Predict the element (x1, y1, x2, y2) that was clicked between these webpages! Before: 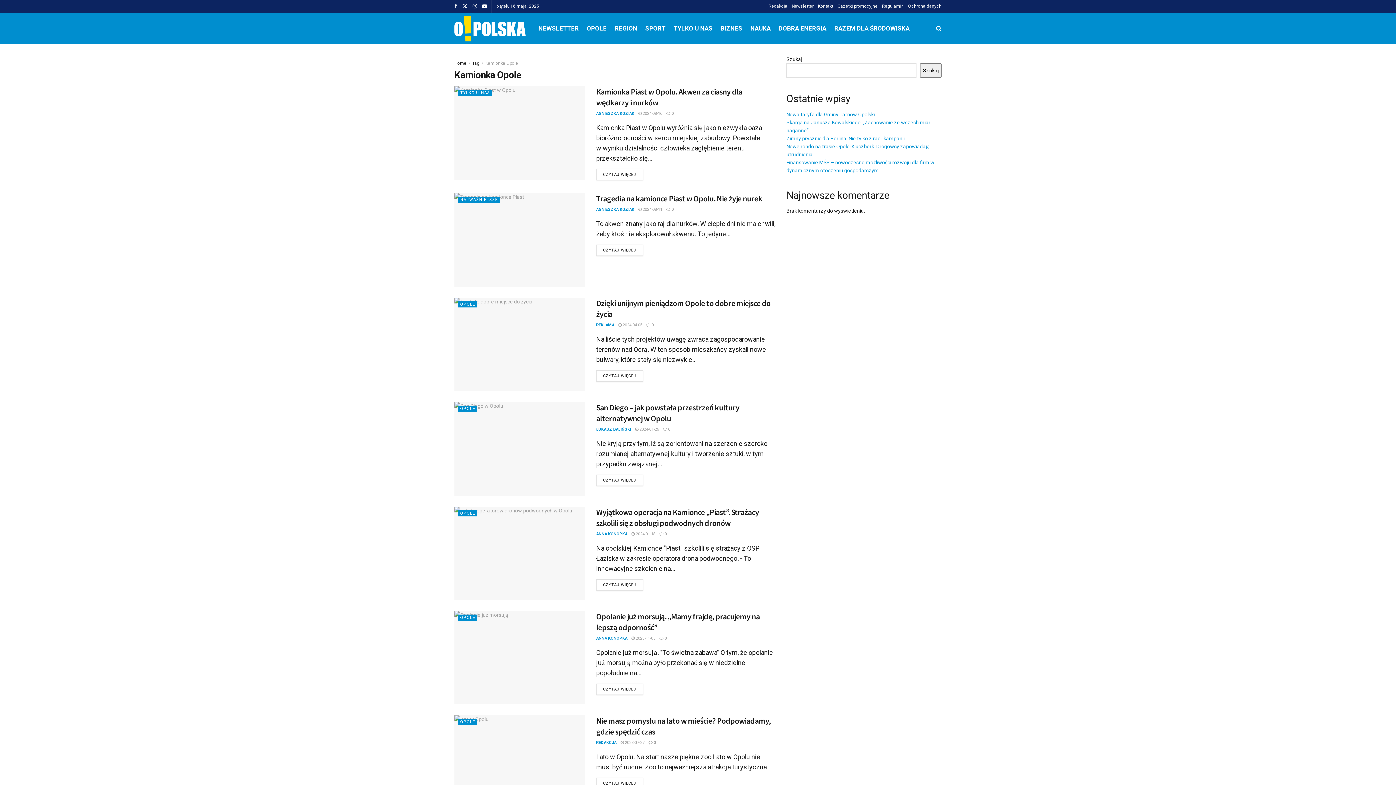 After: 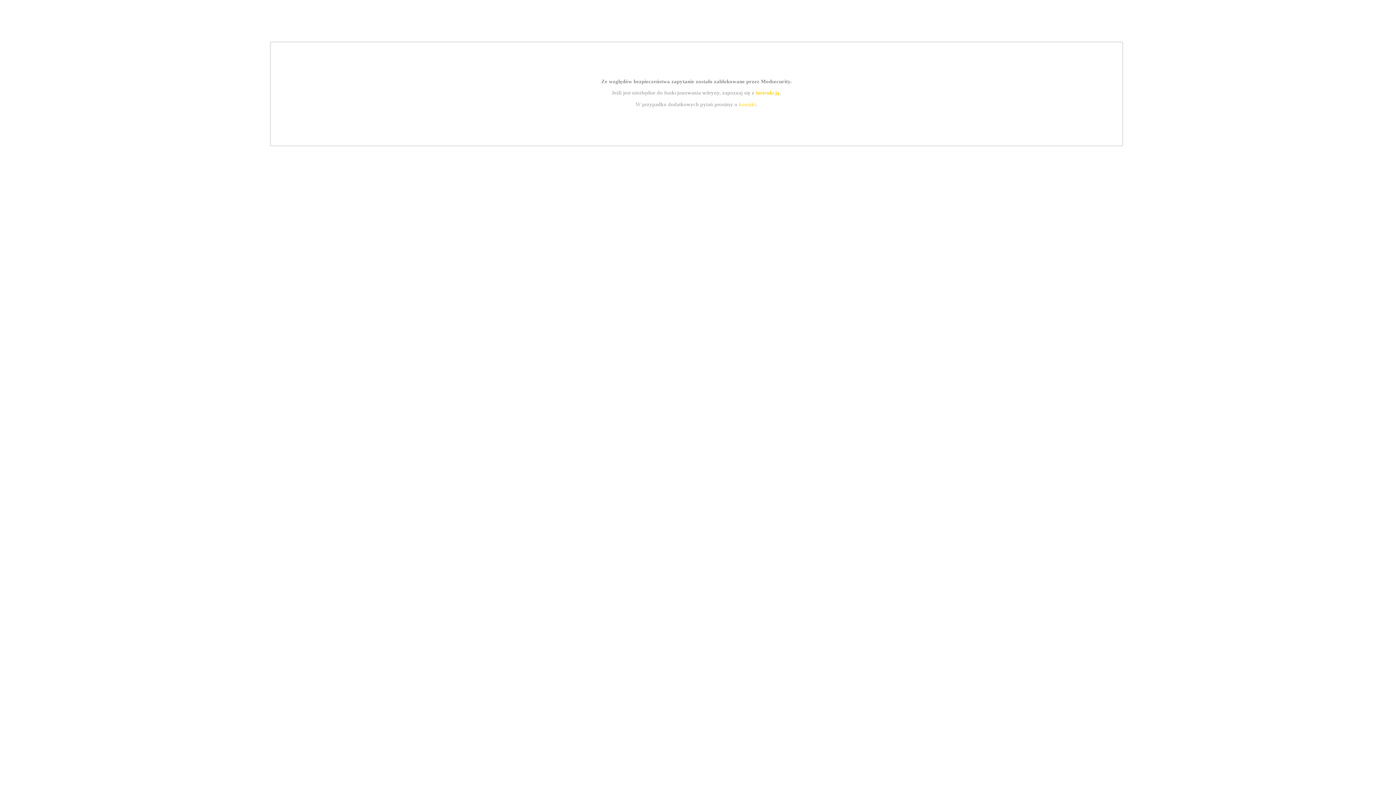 Action: bbox: (638, 111, 662, 116) label:  2024-08-16